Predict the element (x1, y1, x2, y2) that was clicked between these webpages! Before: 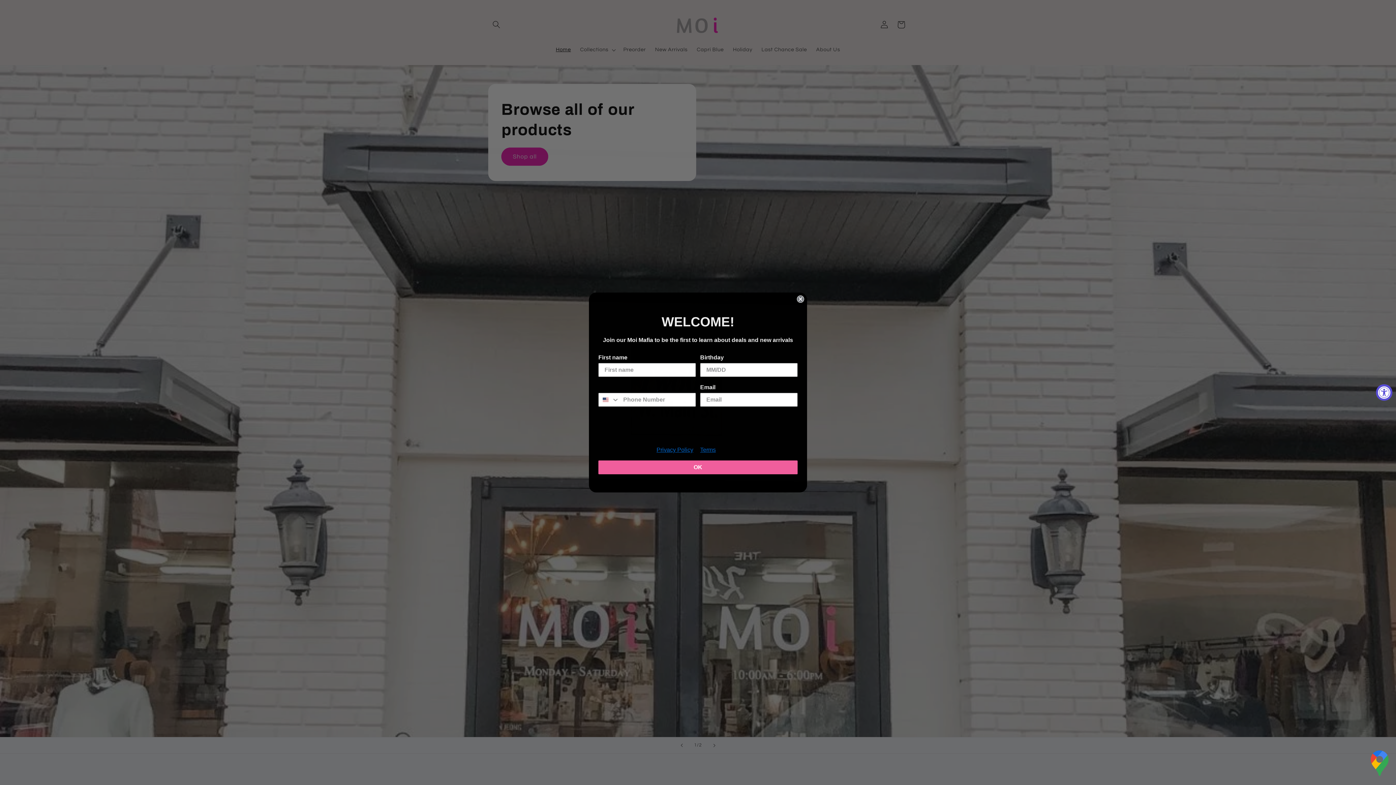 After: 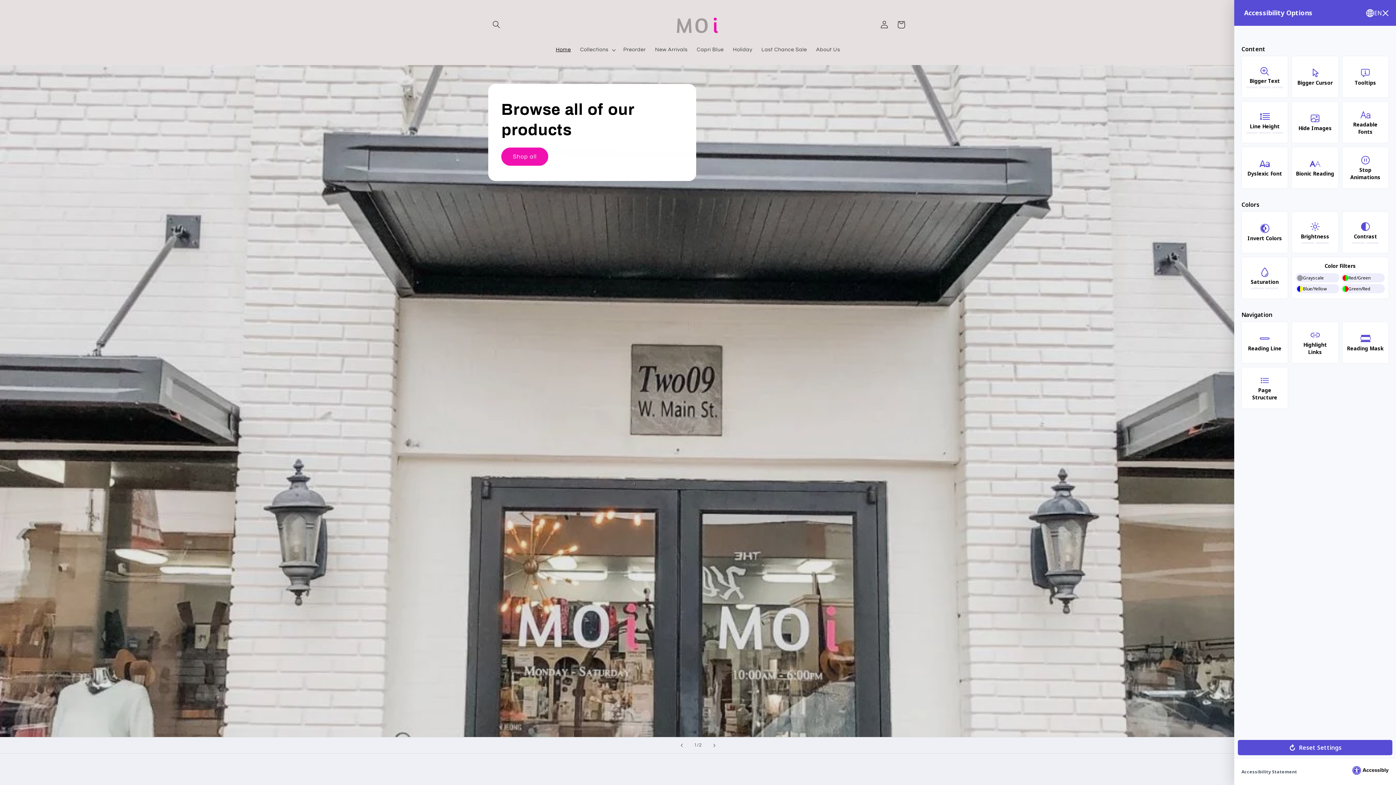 Action: bbox: (1376, 384, 1392, 400) label: Accessibility Widget, click to open